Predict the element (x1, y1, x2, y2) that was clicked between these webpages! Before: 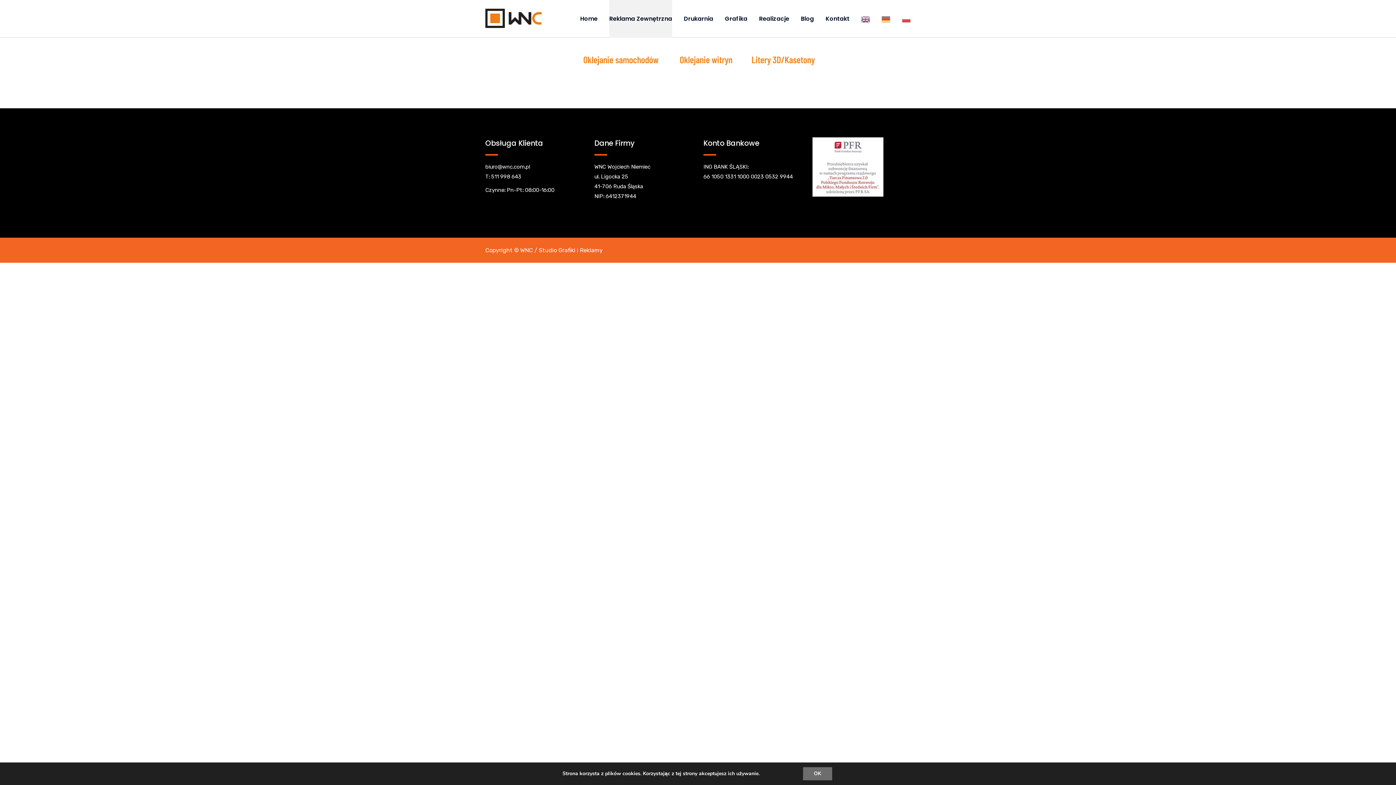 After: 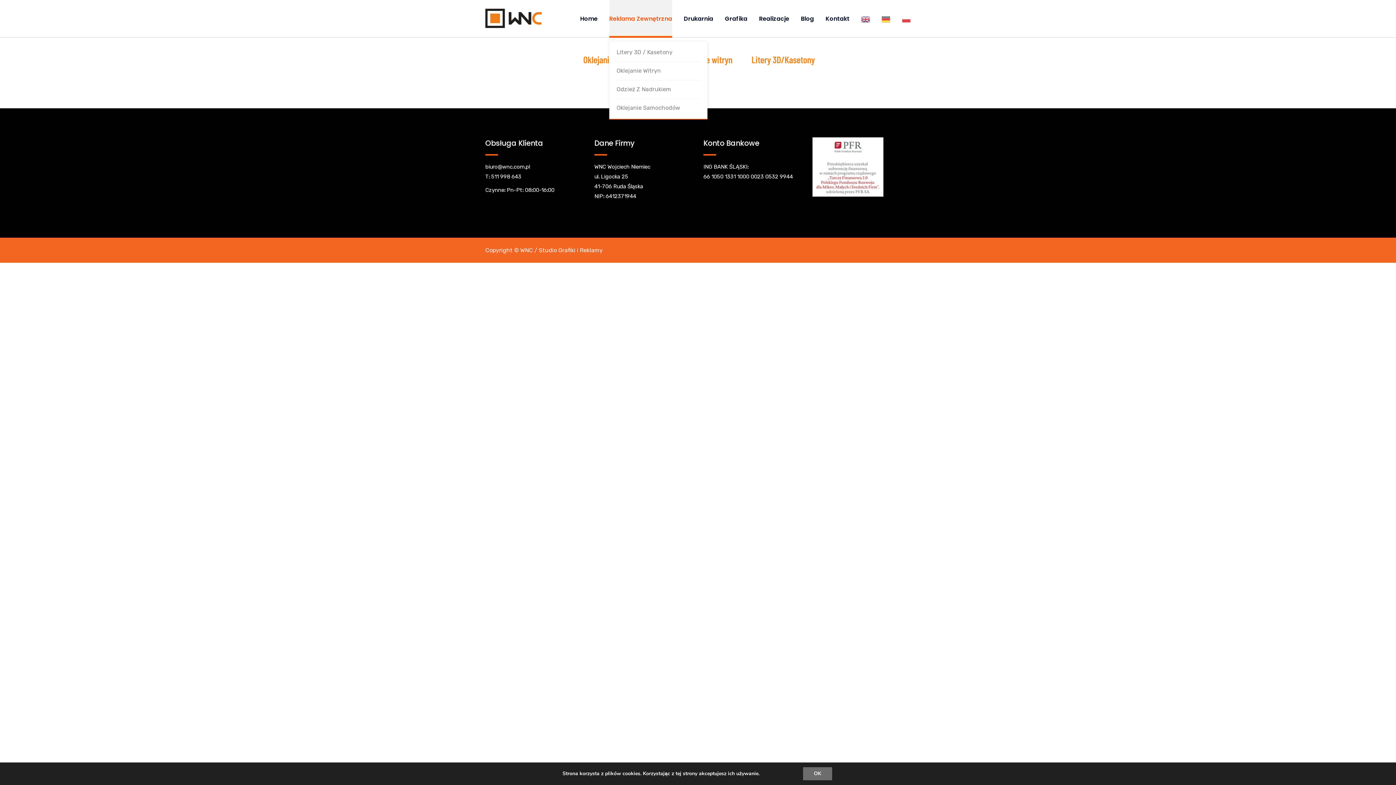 Action: bbox: (609, 6, 672, 31) label: Reklama Zewnętrzna